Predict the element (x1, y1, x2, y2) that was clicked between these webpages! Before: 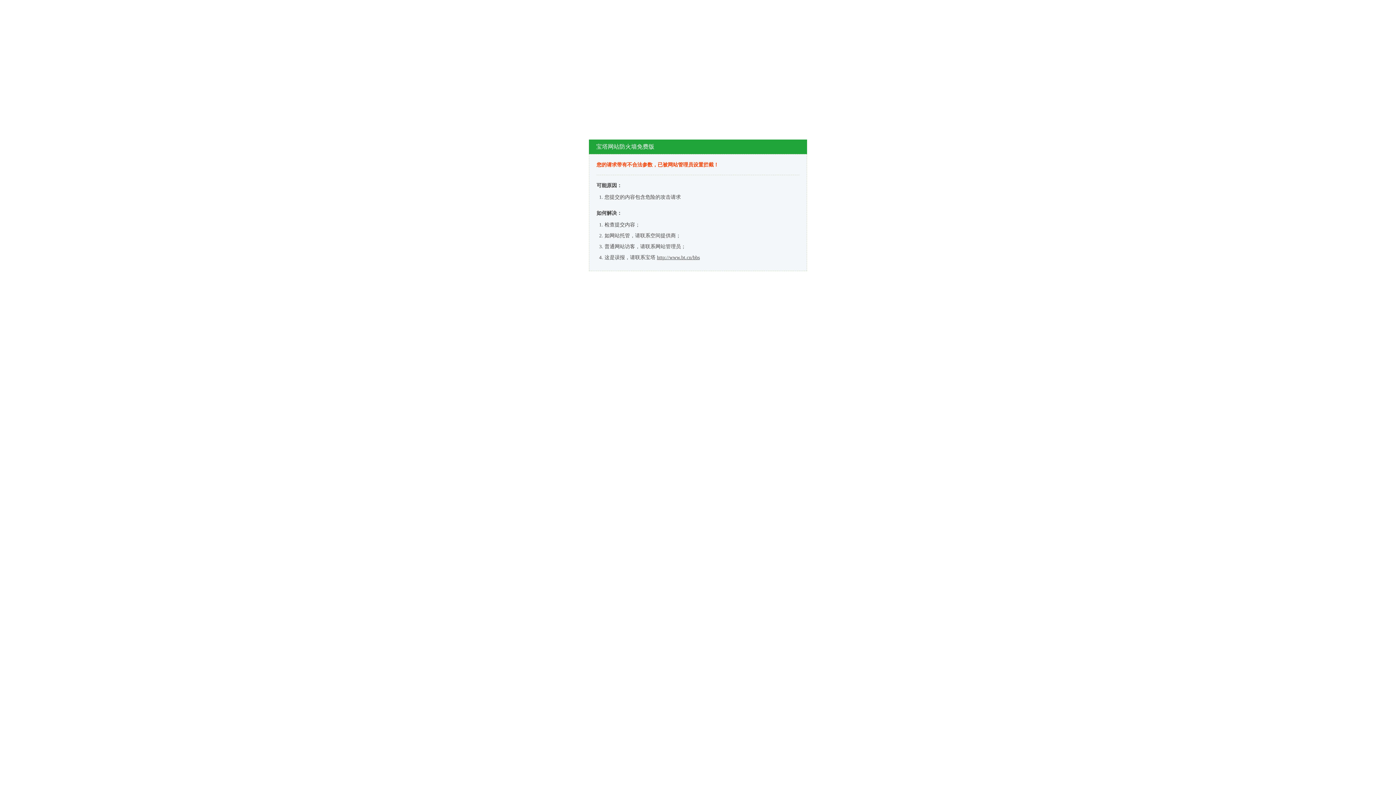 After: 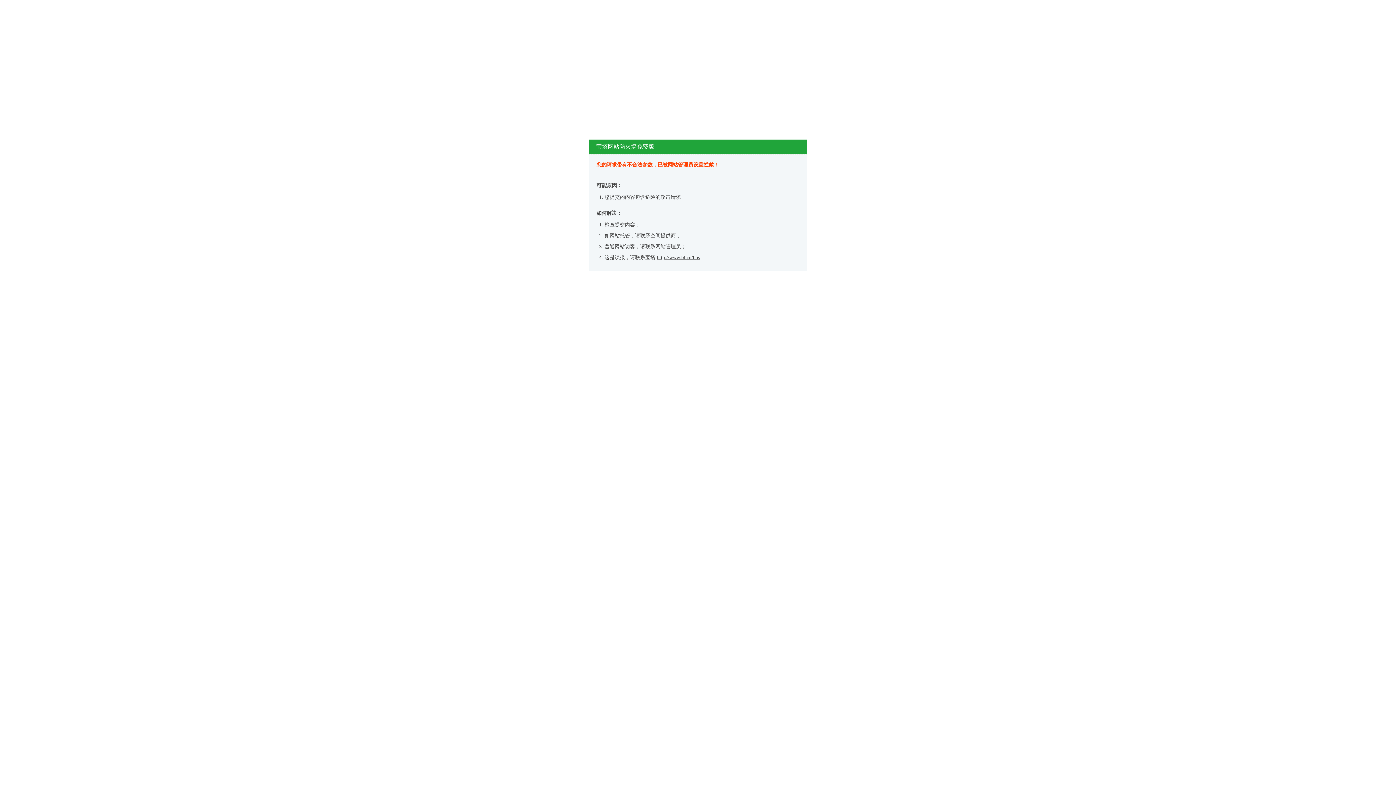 Action: label: http://www.bt.cn/bbs bbox: (657, 254, 700, 260)